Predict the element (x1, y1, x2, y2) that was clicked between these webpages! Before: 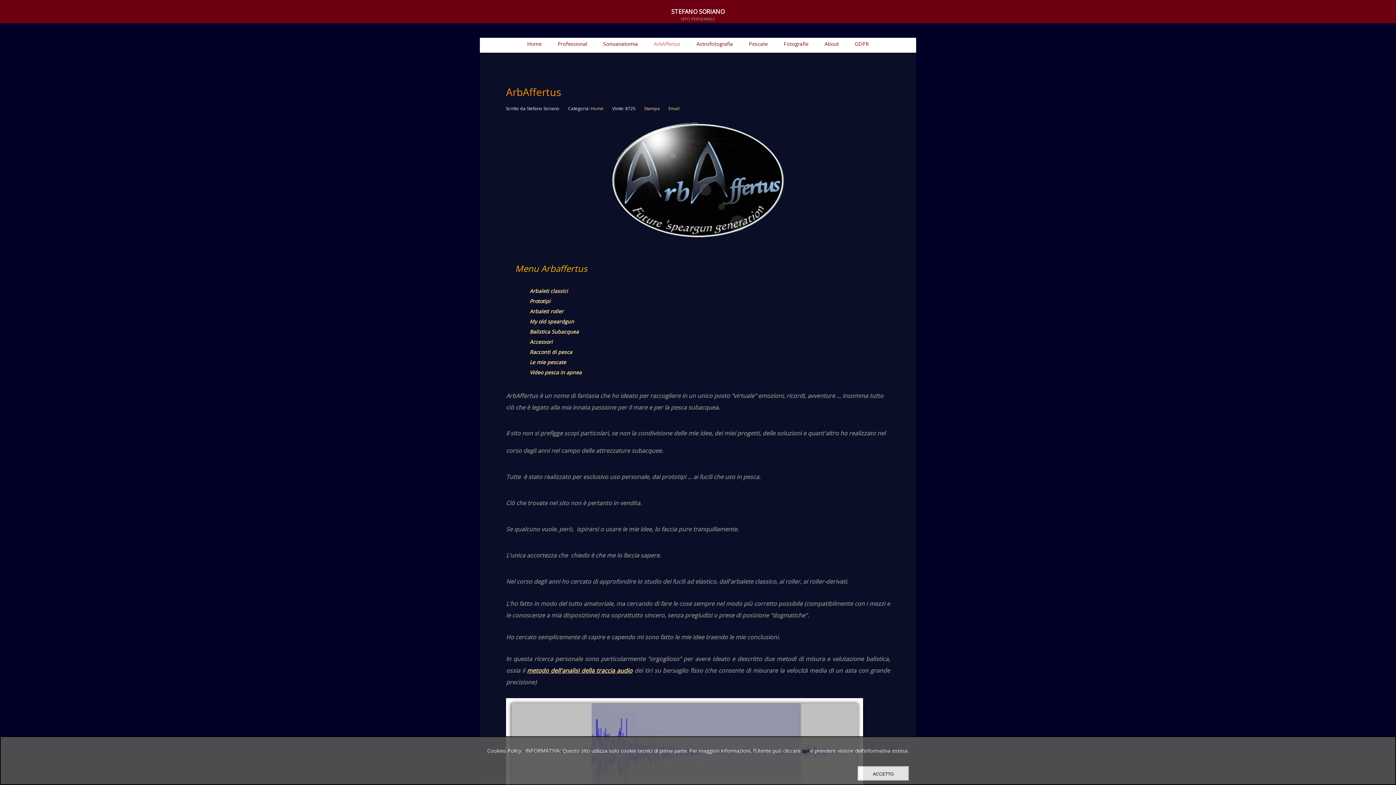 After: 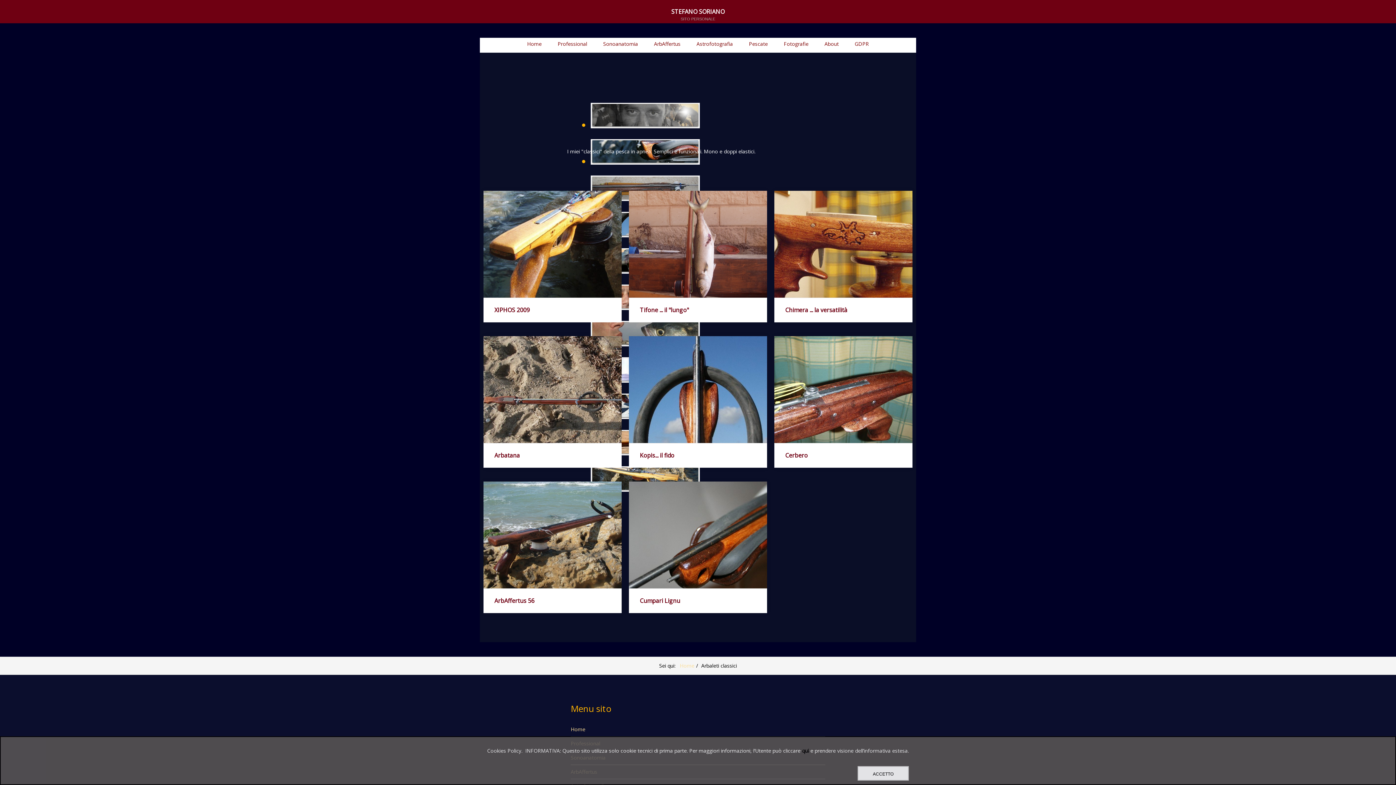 Action: label: Arbaleti classici bbox: (529, 286, 881, 296)